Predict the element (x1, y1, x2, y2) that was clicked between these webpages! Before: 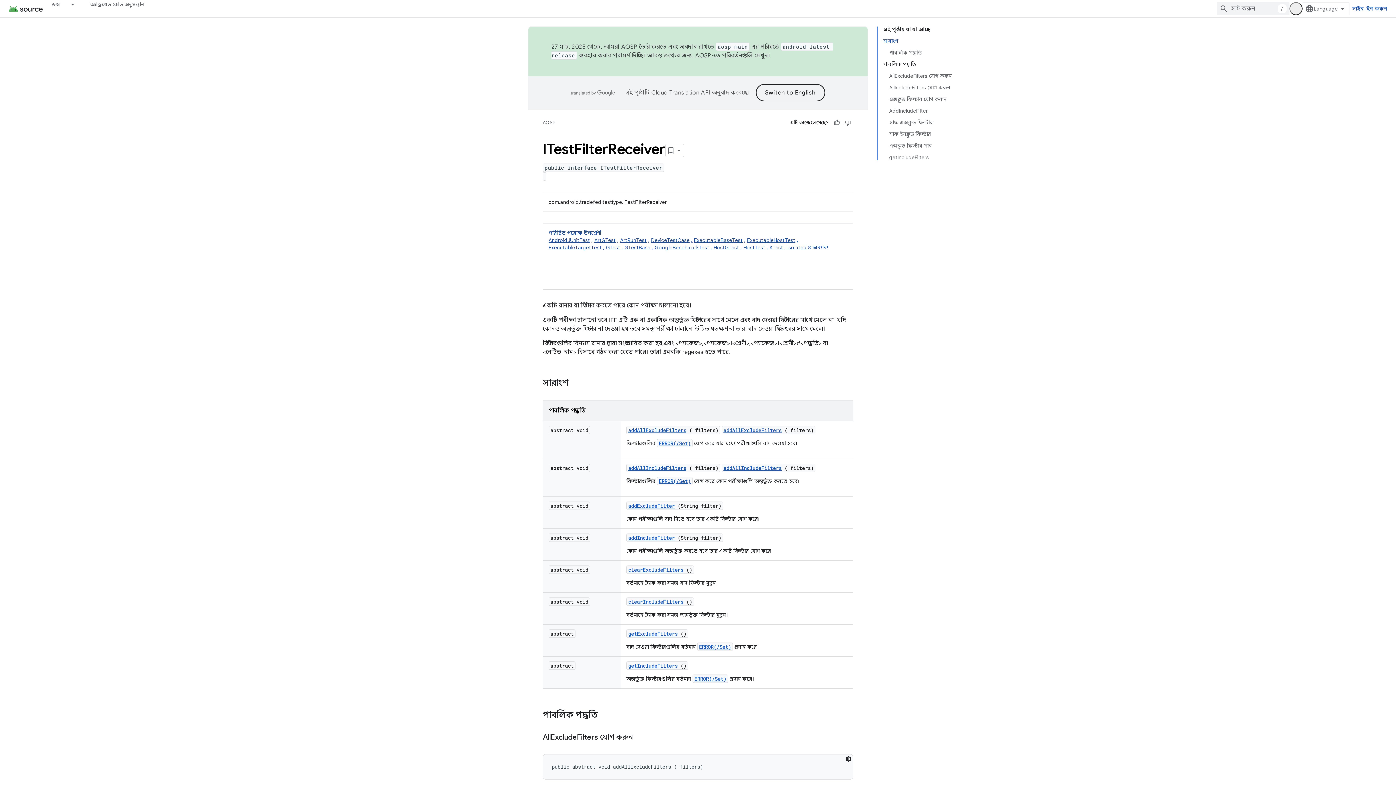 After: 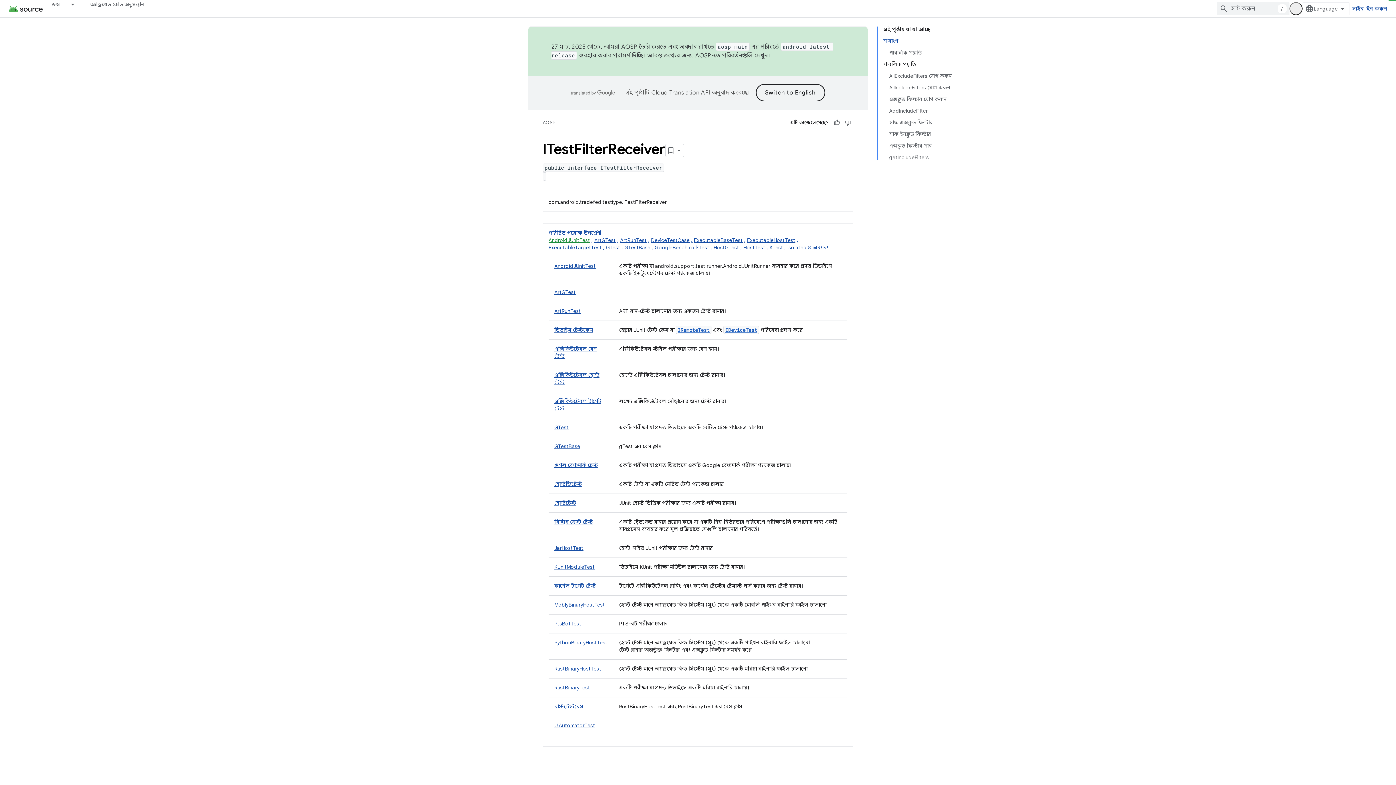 Action: bbox: (548, 237, 590, 243) label: AndroidJUnitTest